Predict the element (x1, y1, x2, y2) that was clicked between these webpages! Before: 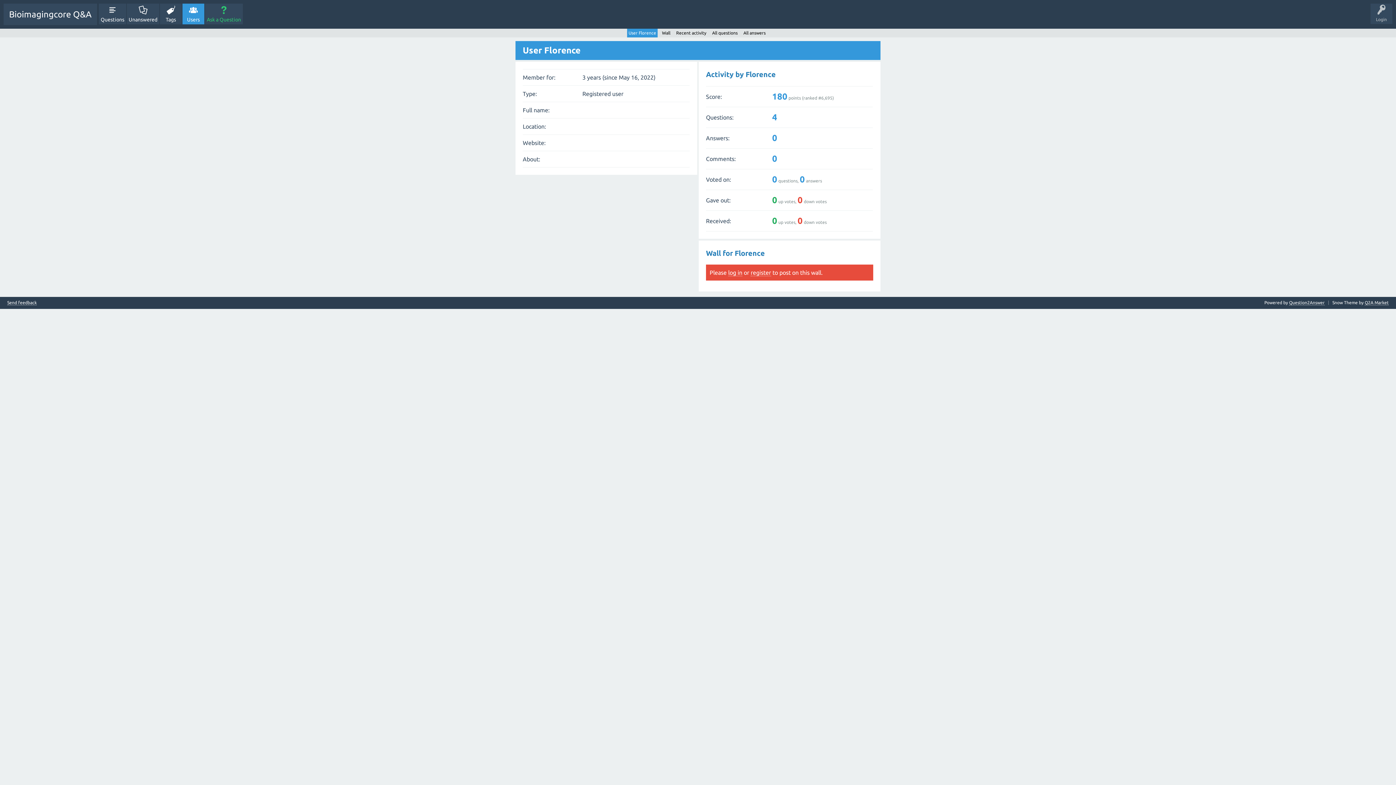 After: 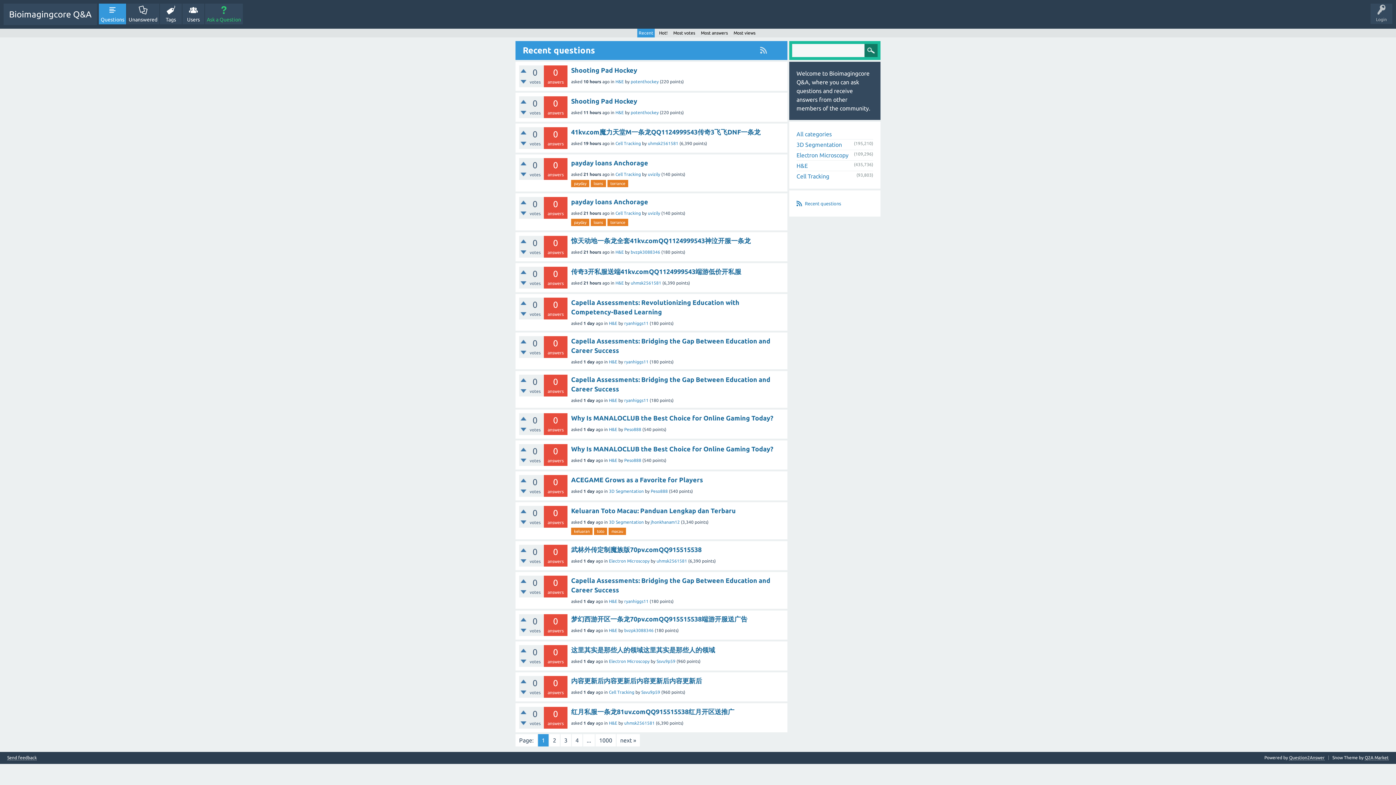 Action: label: Questions bbox: (98, 3, 126, 24)